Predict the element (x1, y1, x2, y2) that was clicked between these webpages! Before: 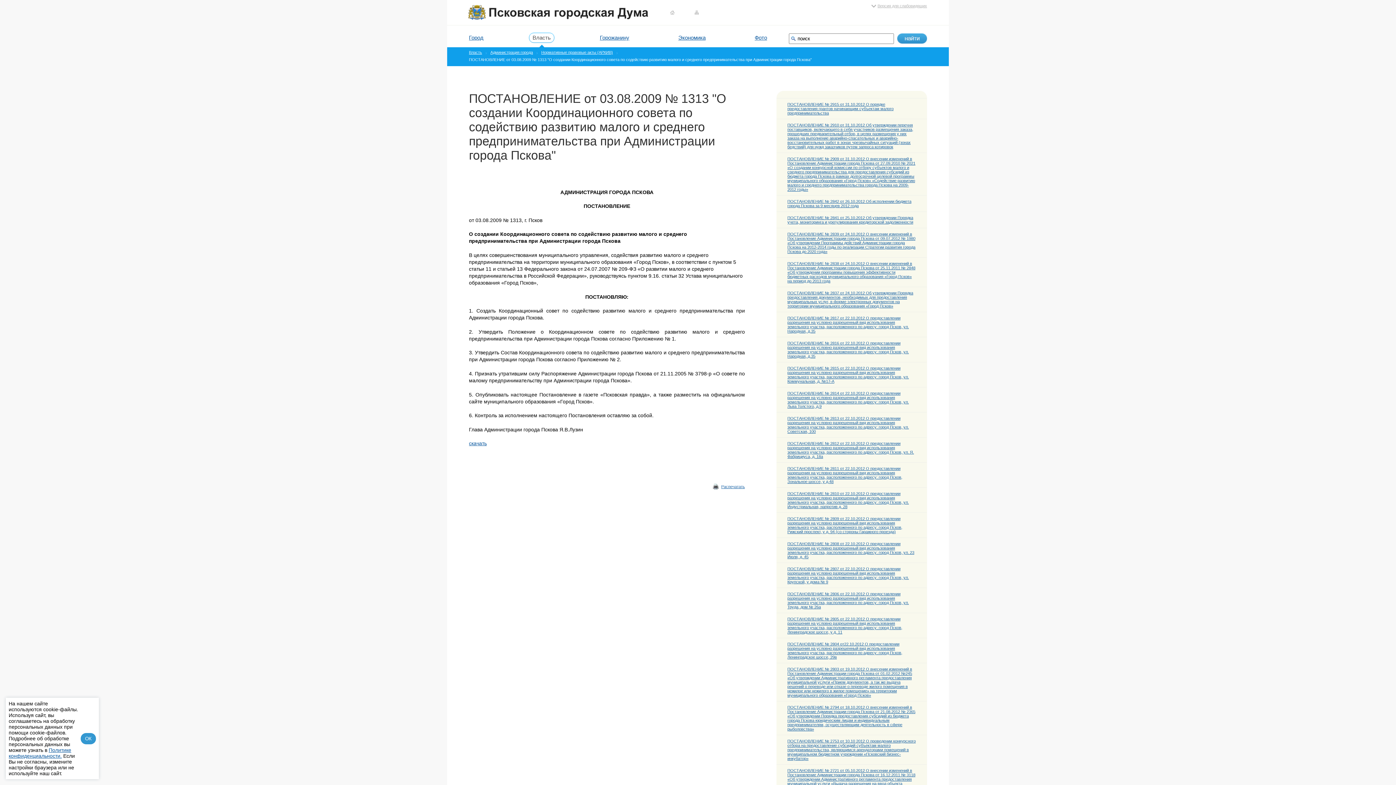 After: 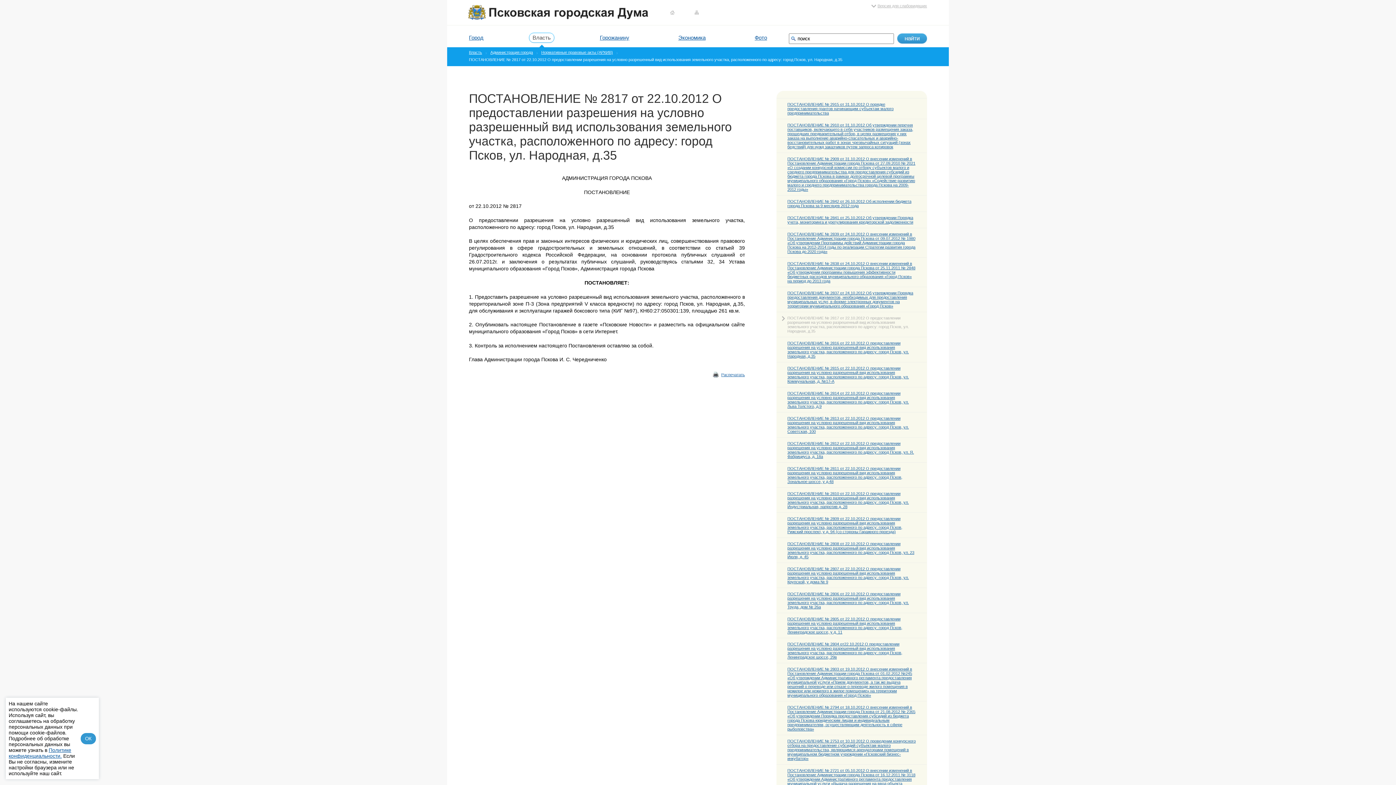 Action: bbox: (787, 316, 909, 333) label: ПОСТАНОВЛЕНИЕ № 2817 от 22.10.2012 О предоставлении разрешения на условно разрешенный вид использования земельного участка, расположенного по адресу: город Псков, ул. Народная, д.35